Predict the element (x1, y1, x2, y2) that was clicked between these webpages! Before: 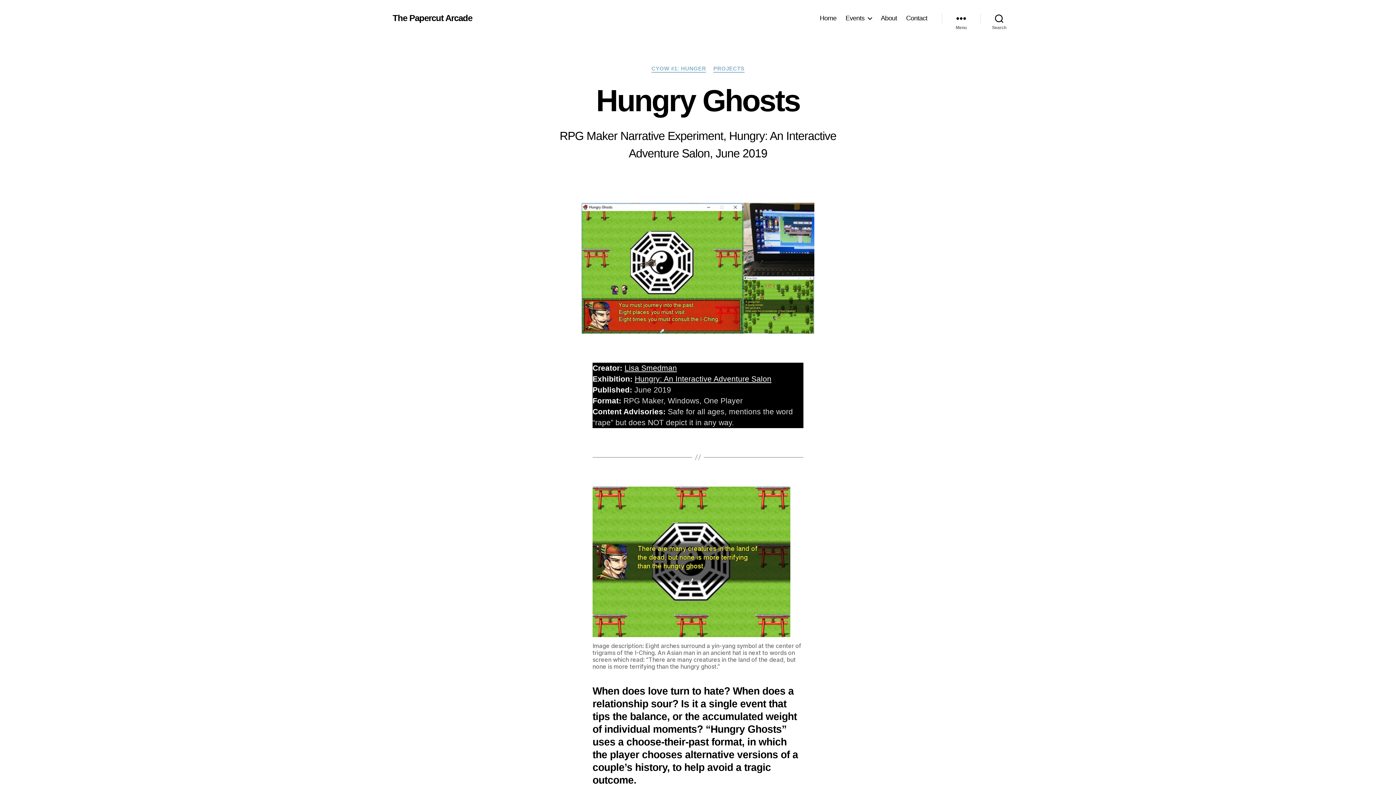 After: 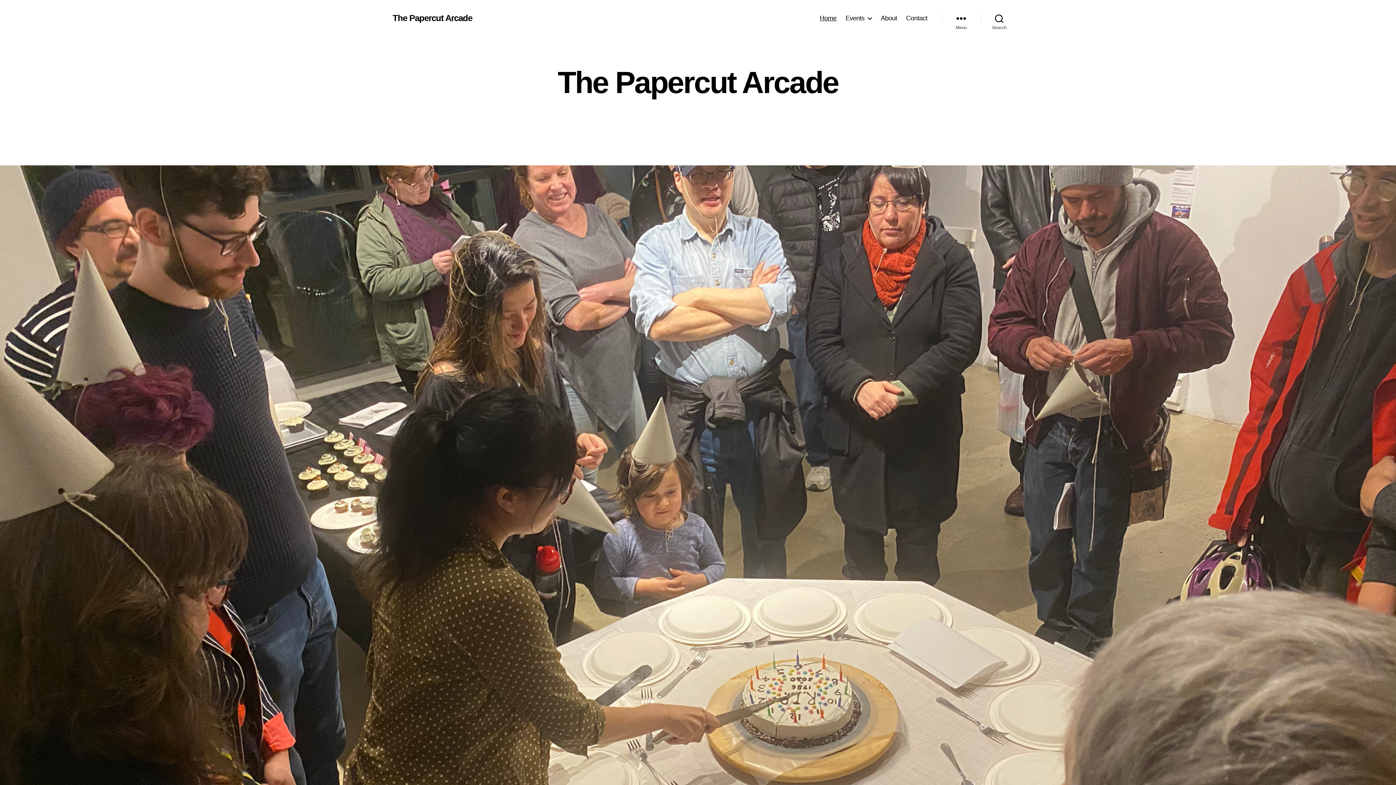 Action: label: Home bbox: (819, 14, 836, 22)